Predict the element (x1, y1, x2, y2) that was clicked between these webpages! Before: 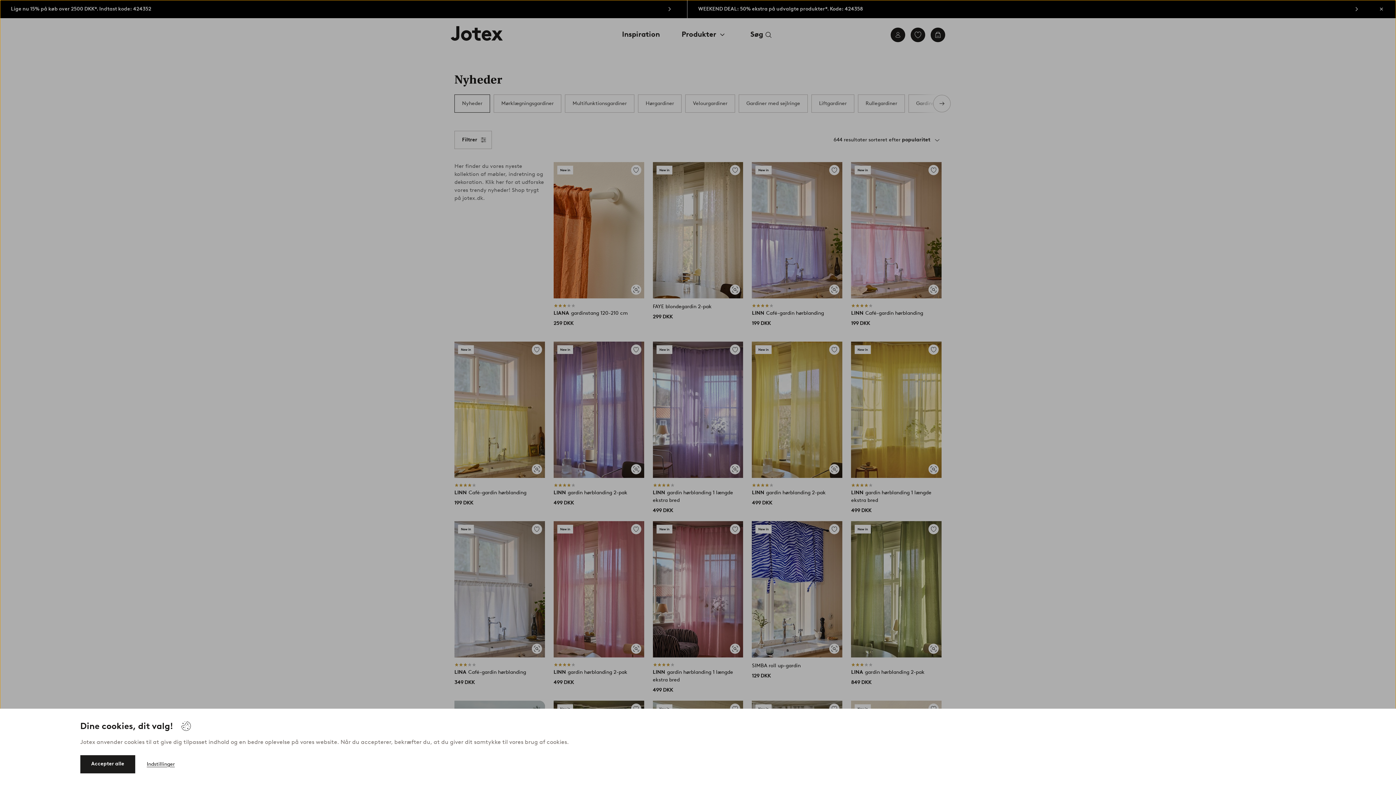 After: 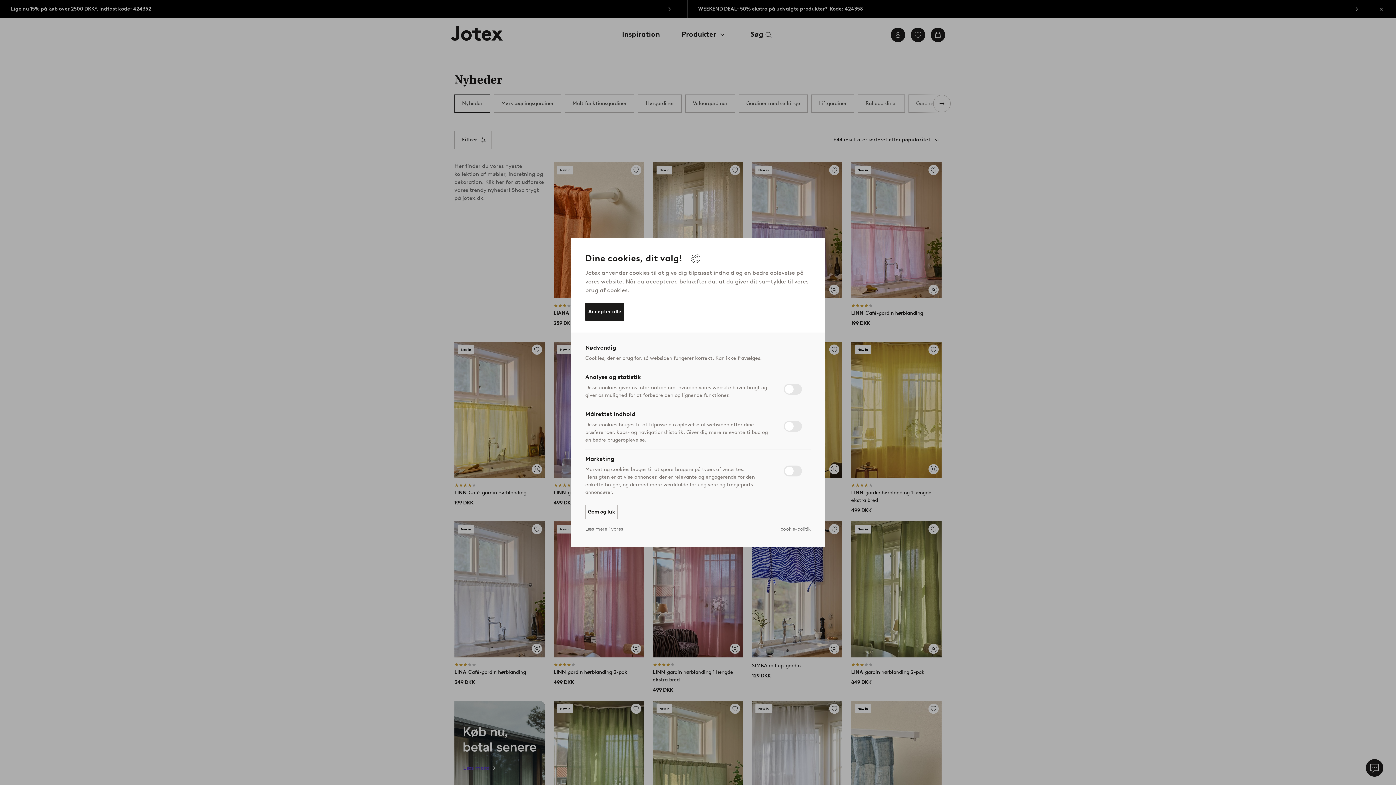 Action: bbox: (146, 757, 174, 772) label: Indstillinger